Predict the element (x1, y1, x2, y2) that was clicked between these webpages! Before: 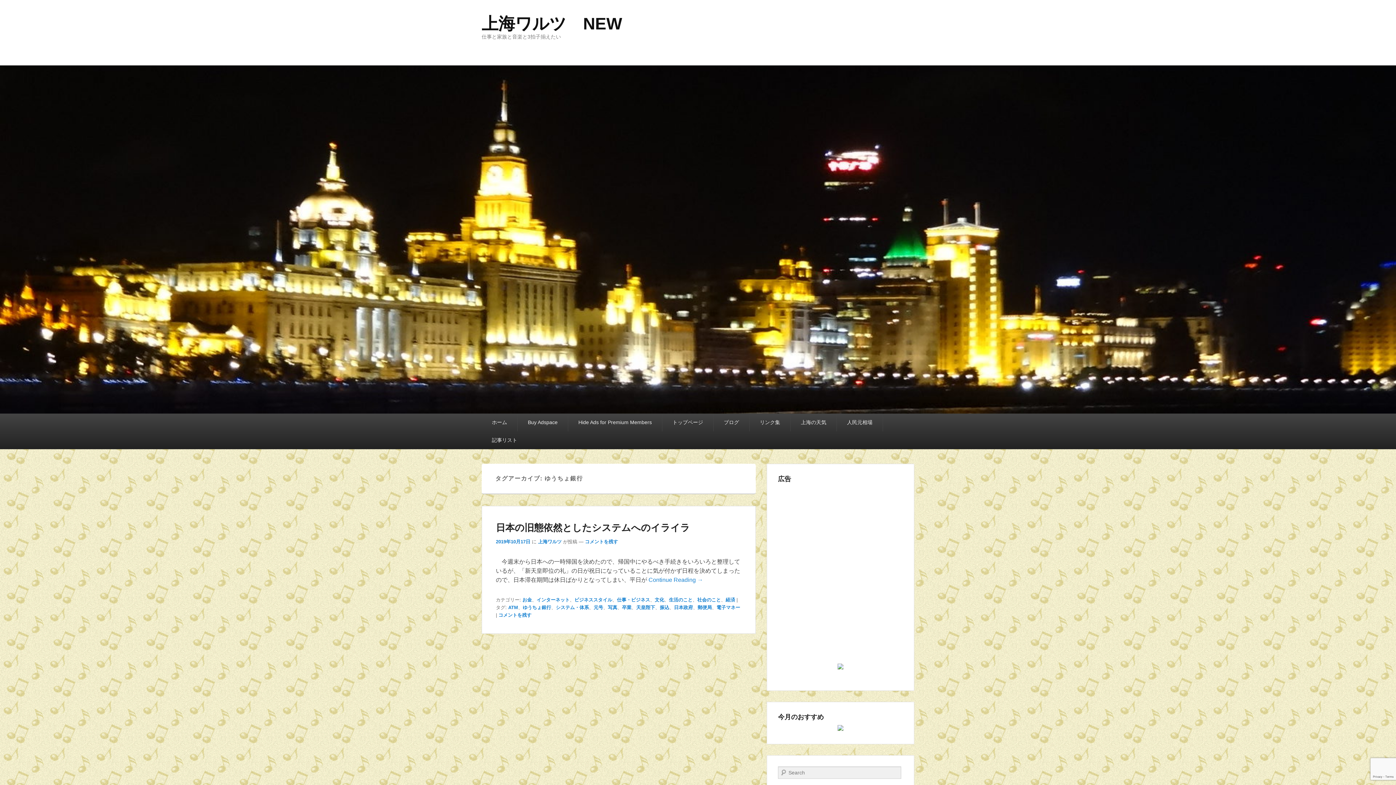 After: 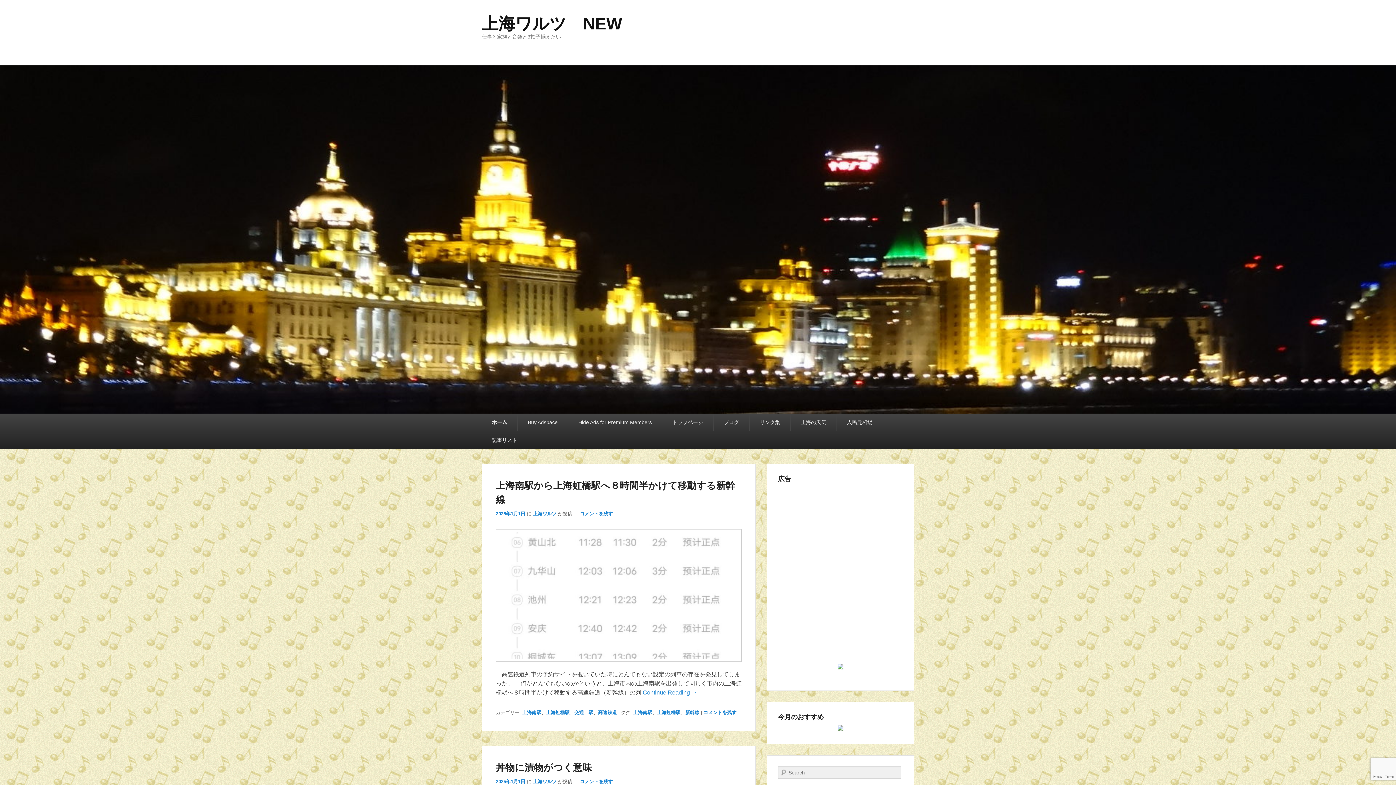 Action: bbox: (481, 413, 517, 431) label: ホーム